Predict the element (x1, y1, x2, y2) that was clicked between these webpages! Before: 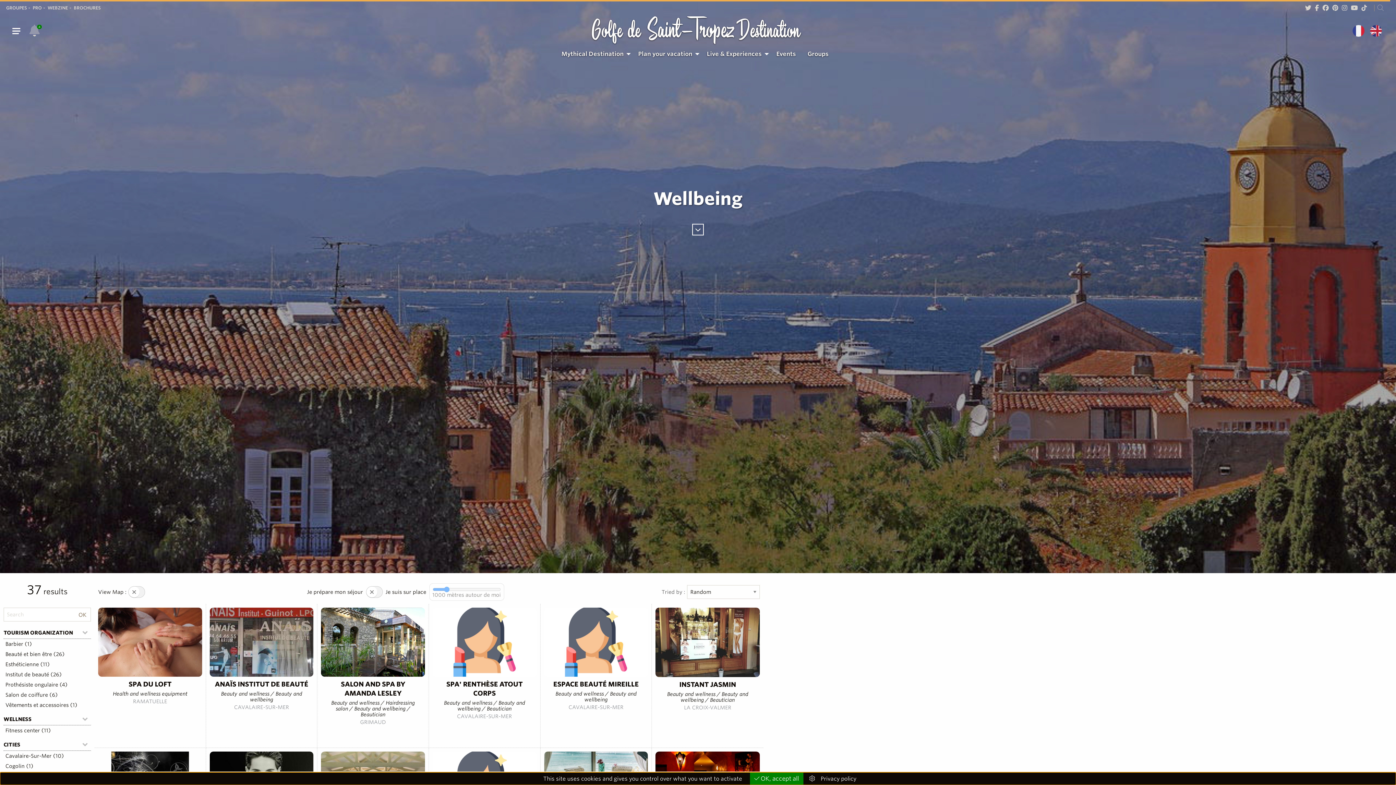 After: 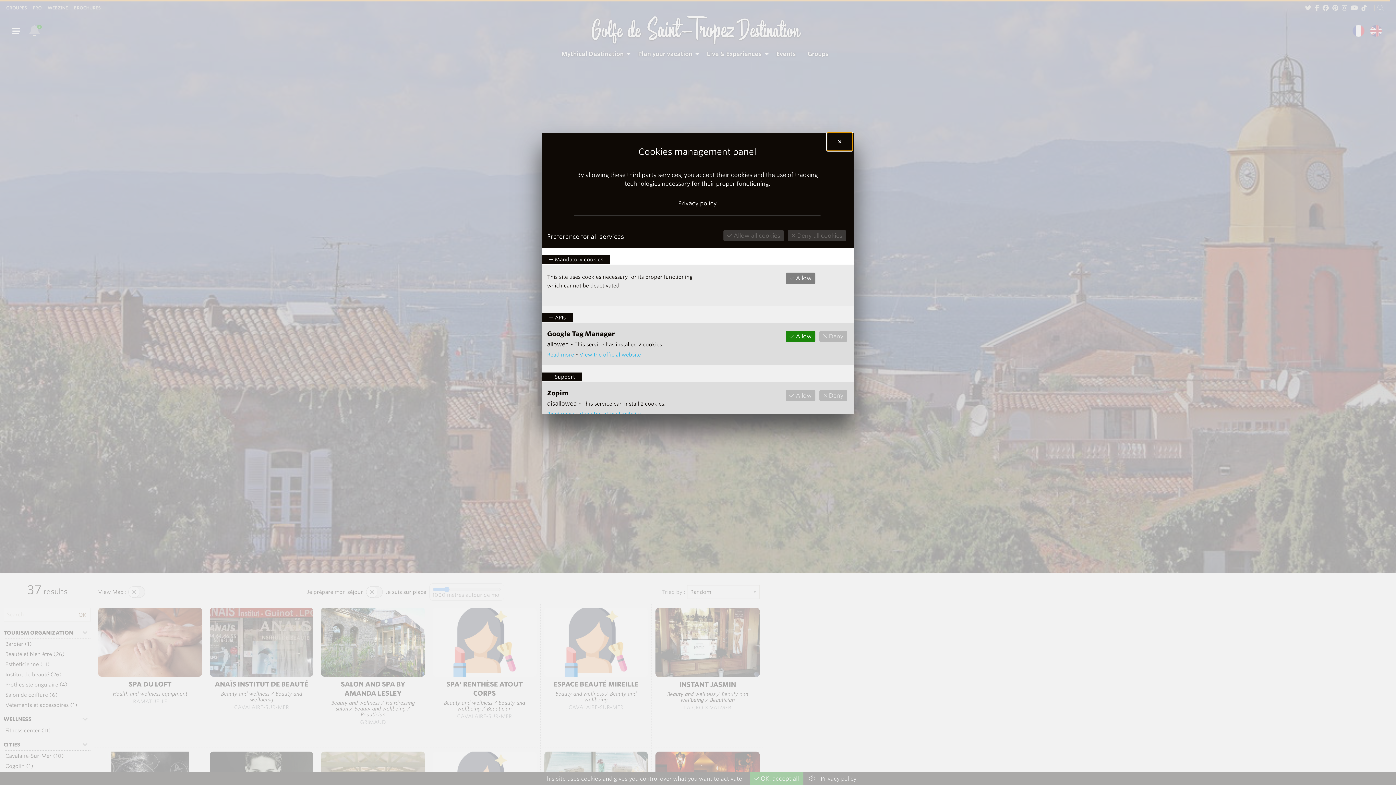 Action: bbox: (804, 772, 819, 785)